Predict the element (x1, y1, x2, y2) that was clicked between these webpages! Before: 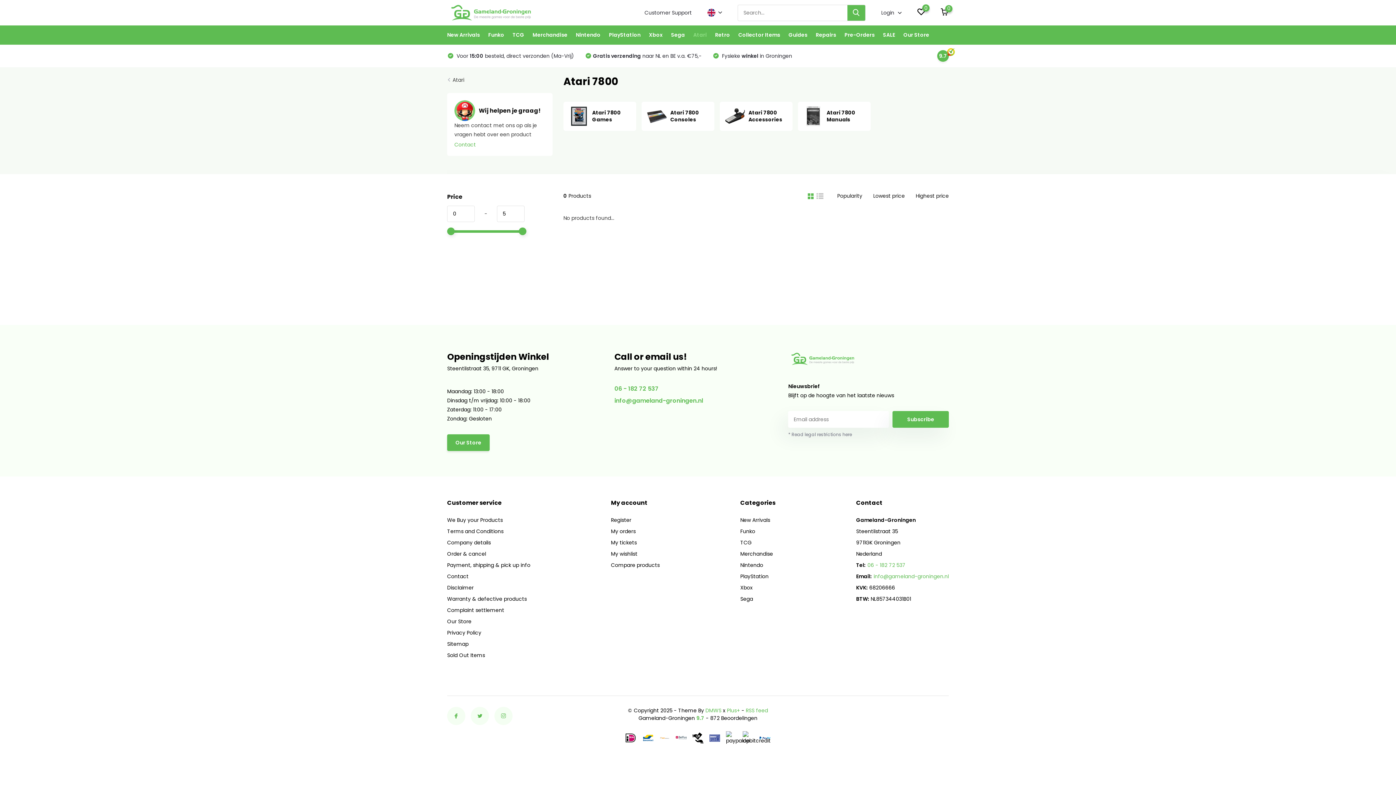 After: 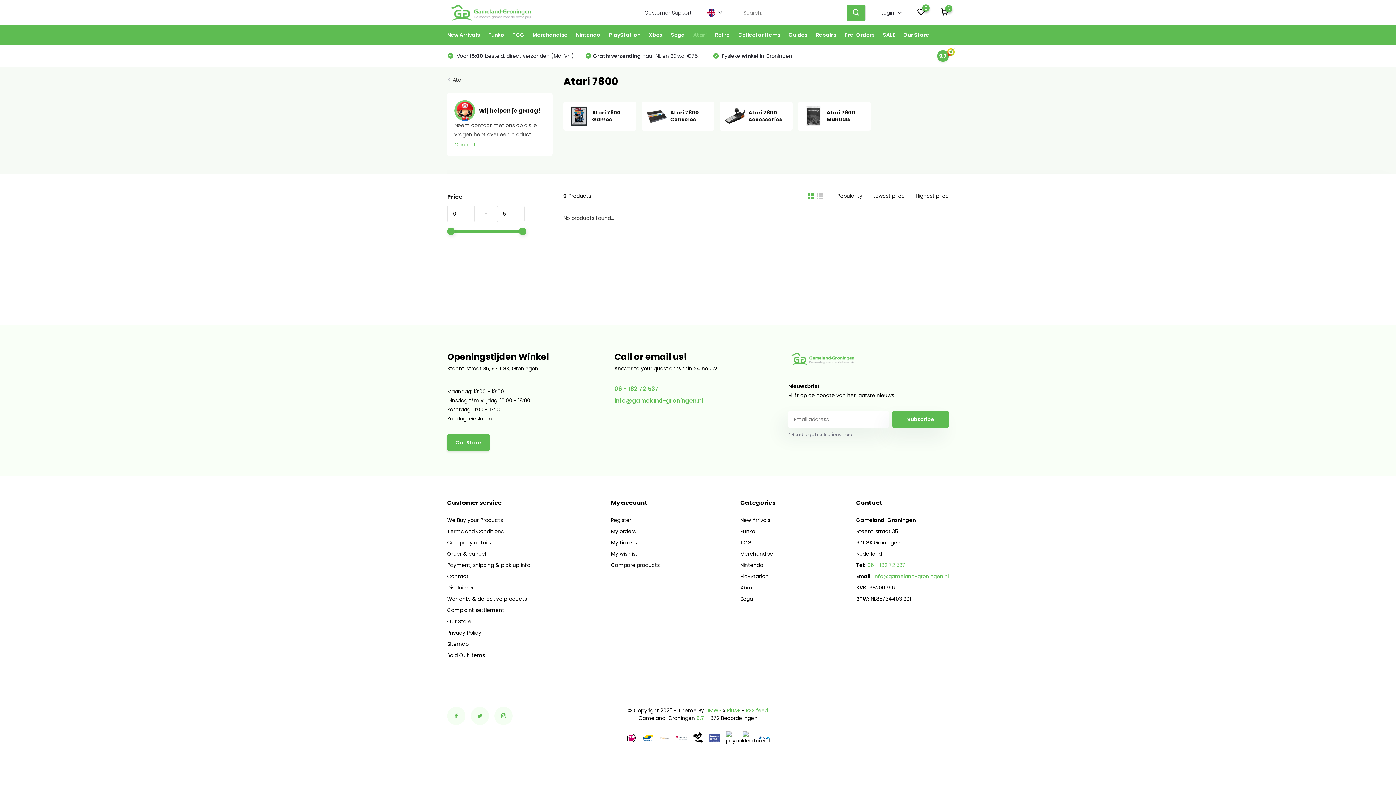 Action: label: 9.7 bbox: (937, 50, 949, 61)